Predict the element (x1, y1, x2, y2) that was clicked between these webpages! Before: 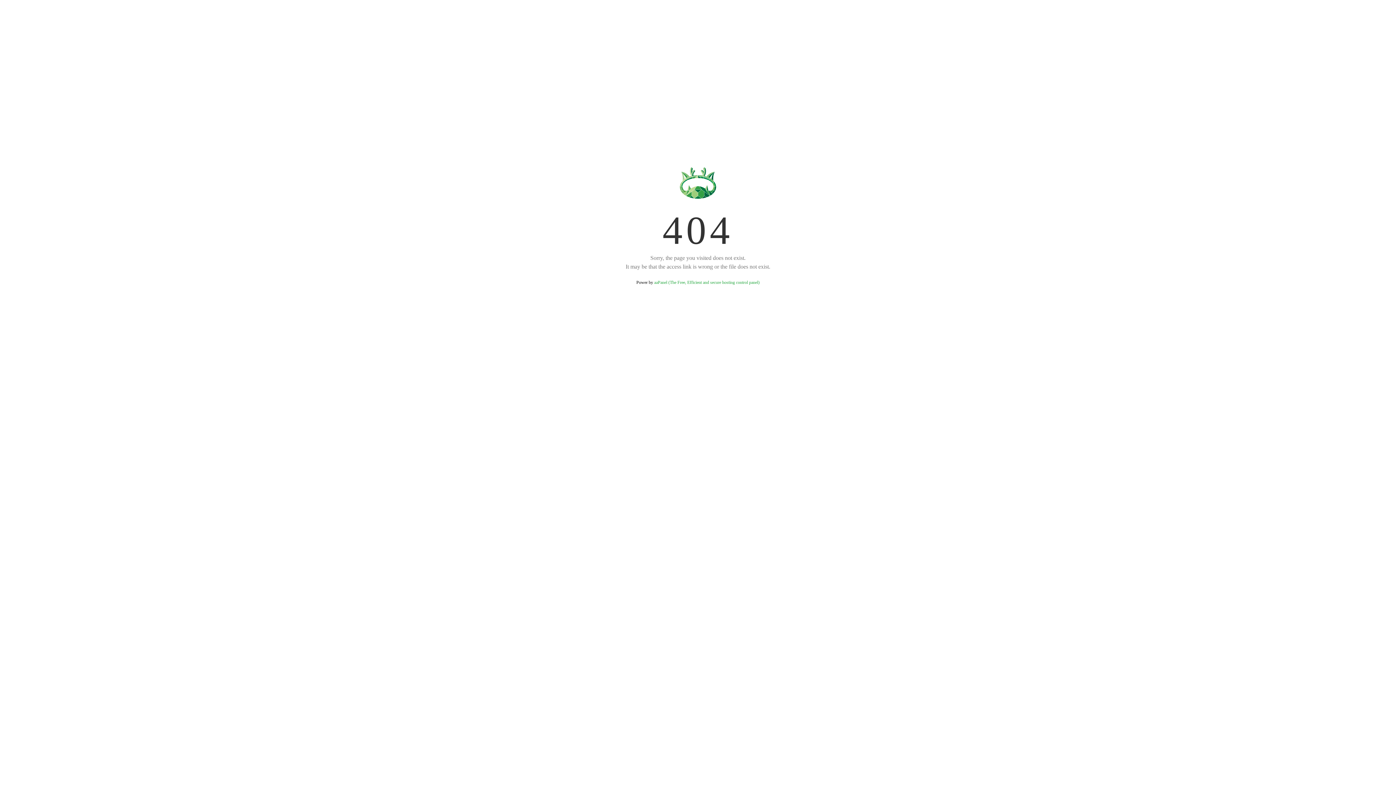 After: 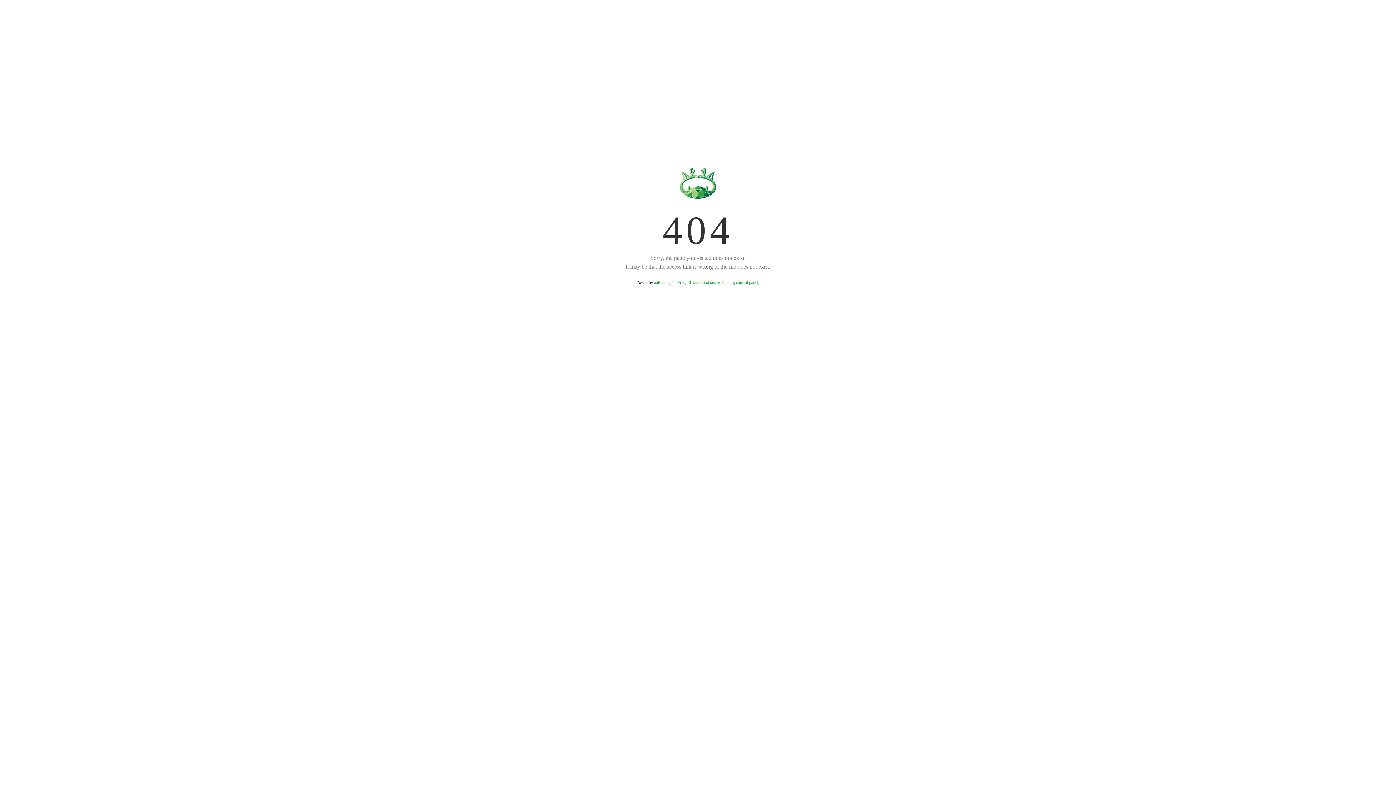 Action: bbox: (654, 280, 759, 285) label: aaPanel (The Free, Efficient and secure hosting control panel)